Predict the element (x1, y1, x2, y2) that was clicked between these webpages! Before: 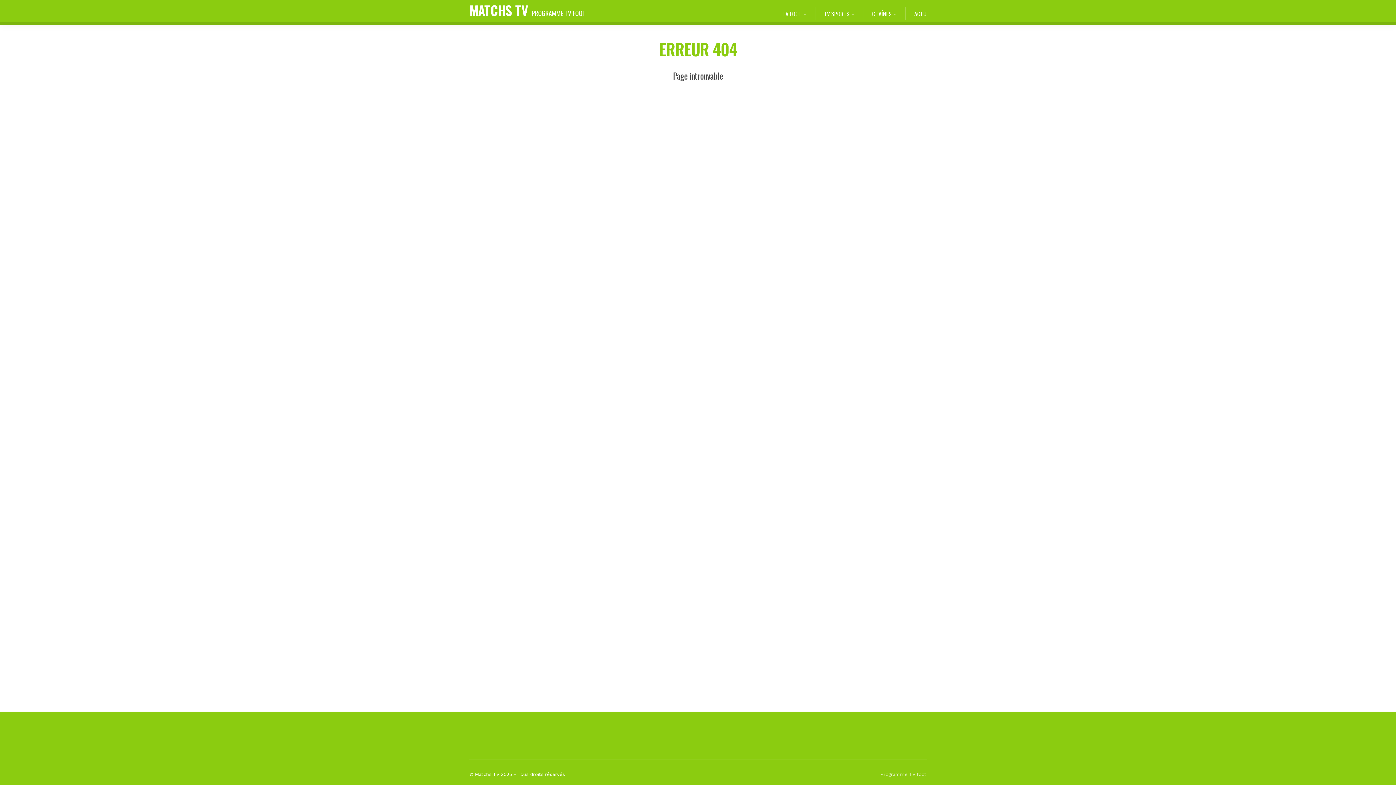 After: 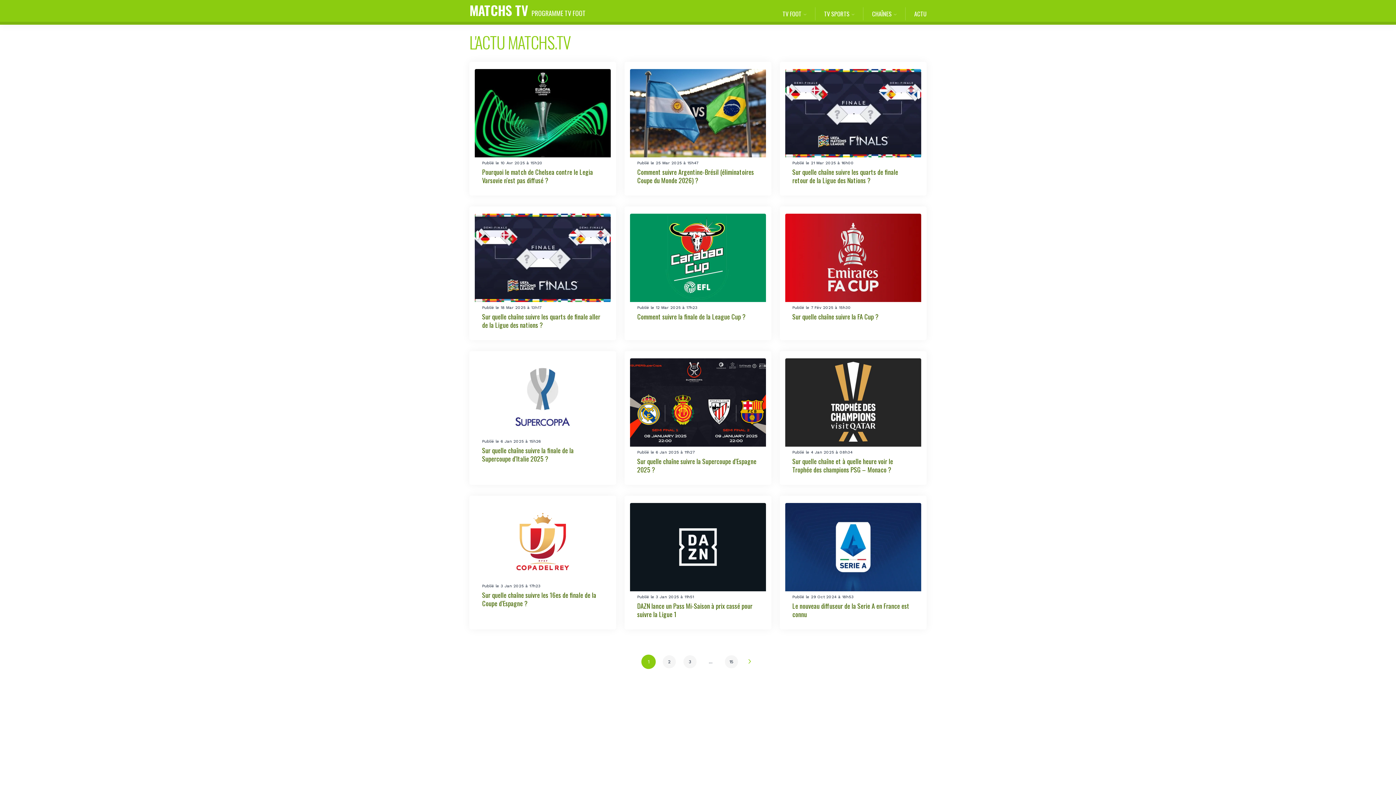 Action: bbox: (914, 7, 926, 20) label: ACTU